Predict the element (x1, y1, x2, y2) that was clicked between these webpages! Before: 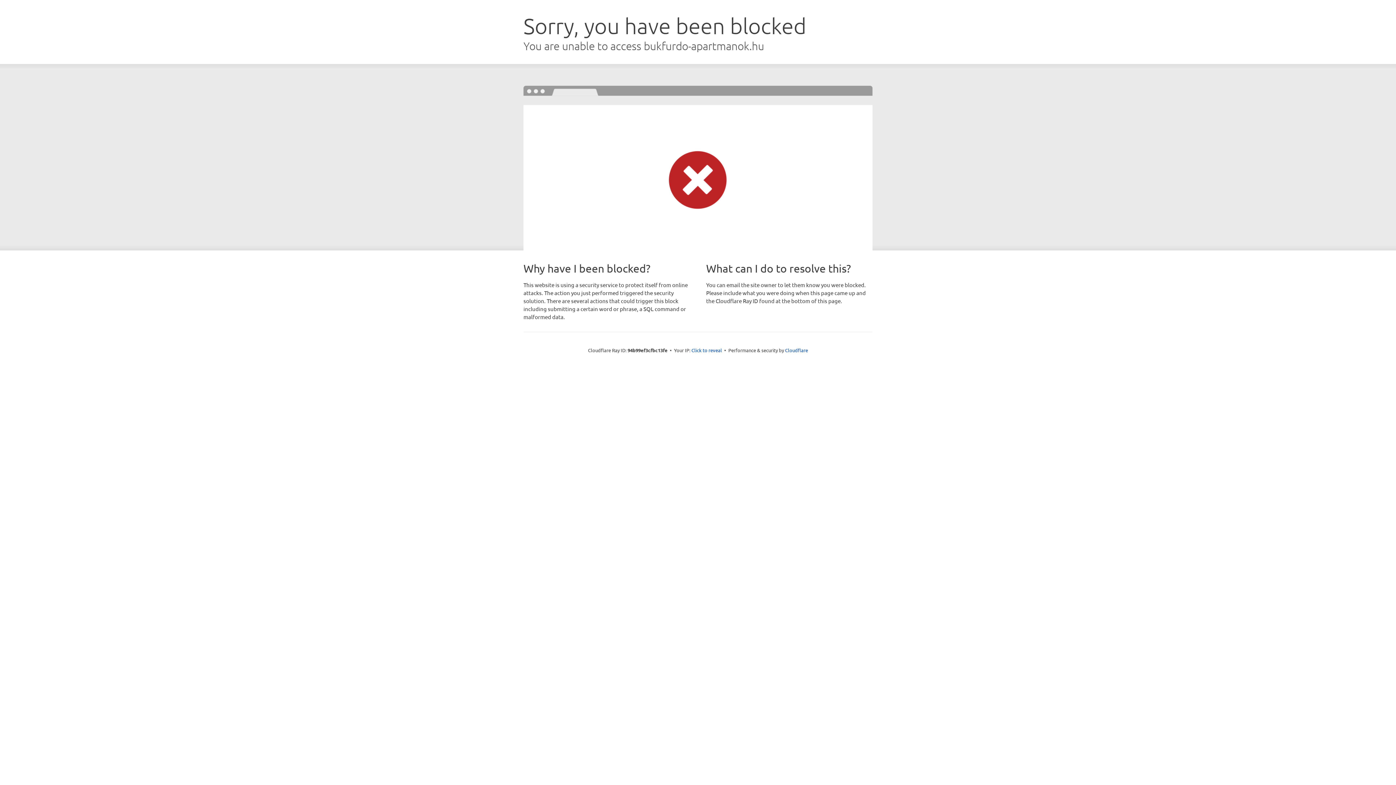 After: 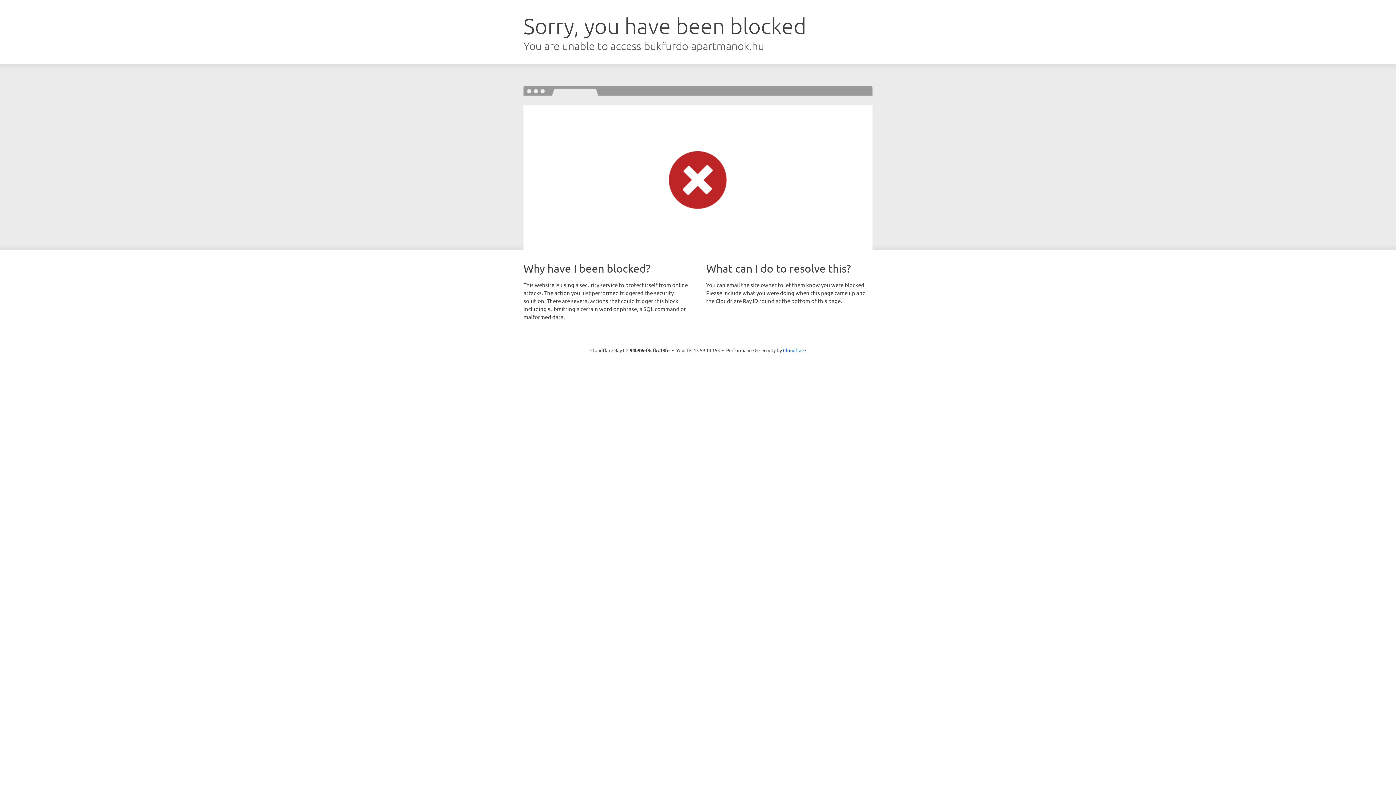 Action: bbox: (691, 346, 722, 353) label: Click to reveal